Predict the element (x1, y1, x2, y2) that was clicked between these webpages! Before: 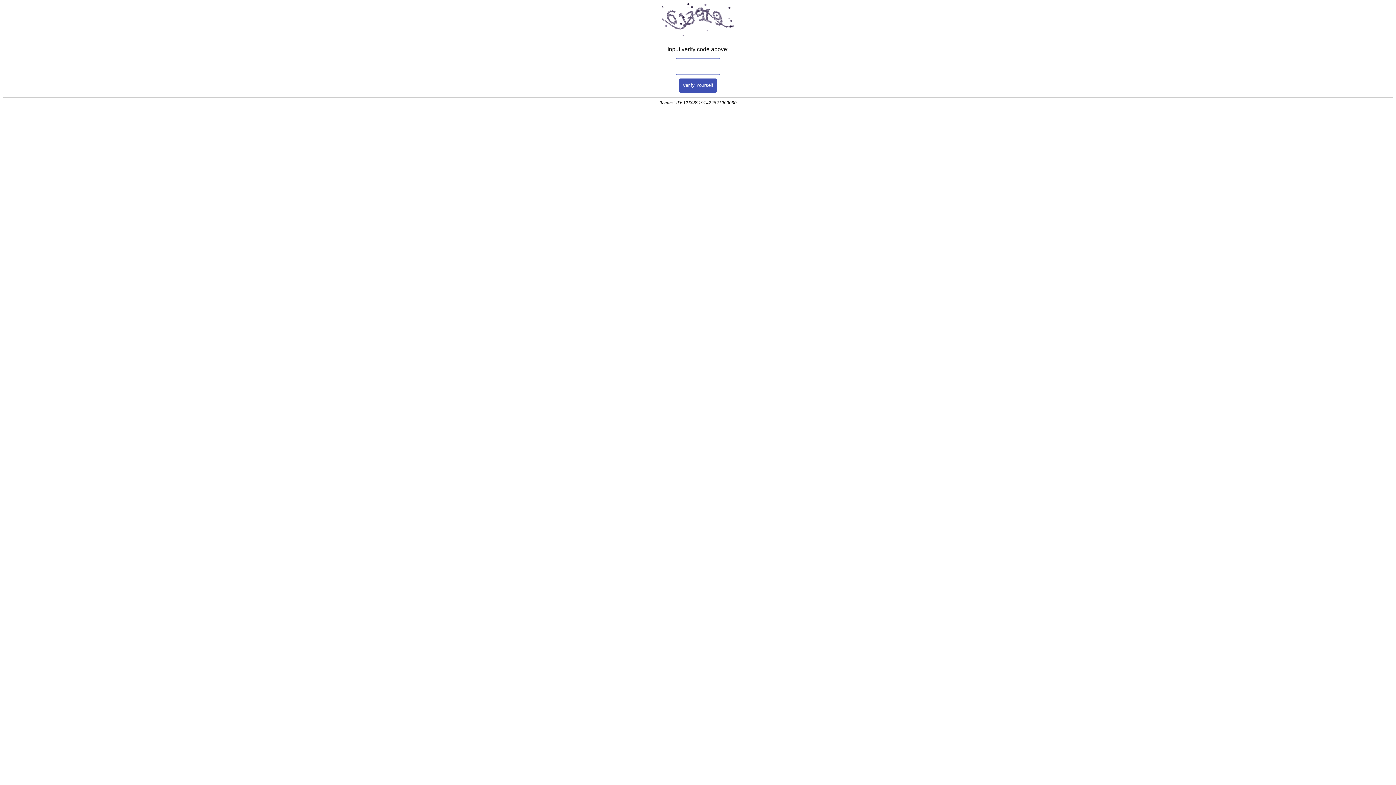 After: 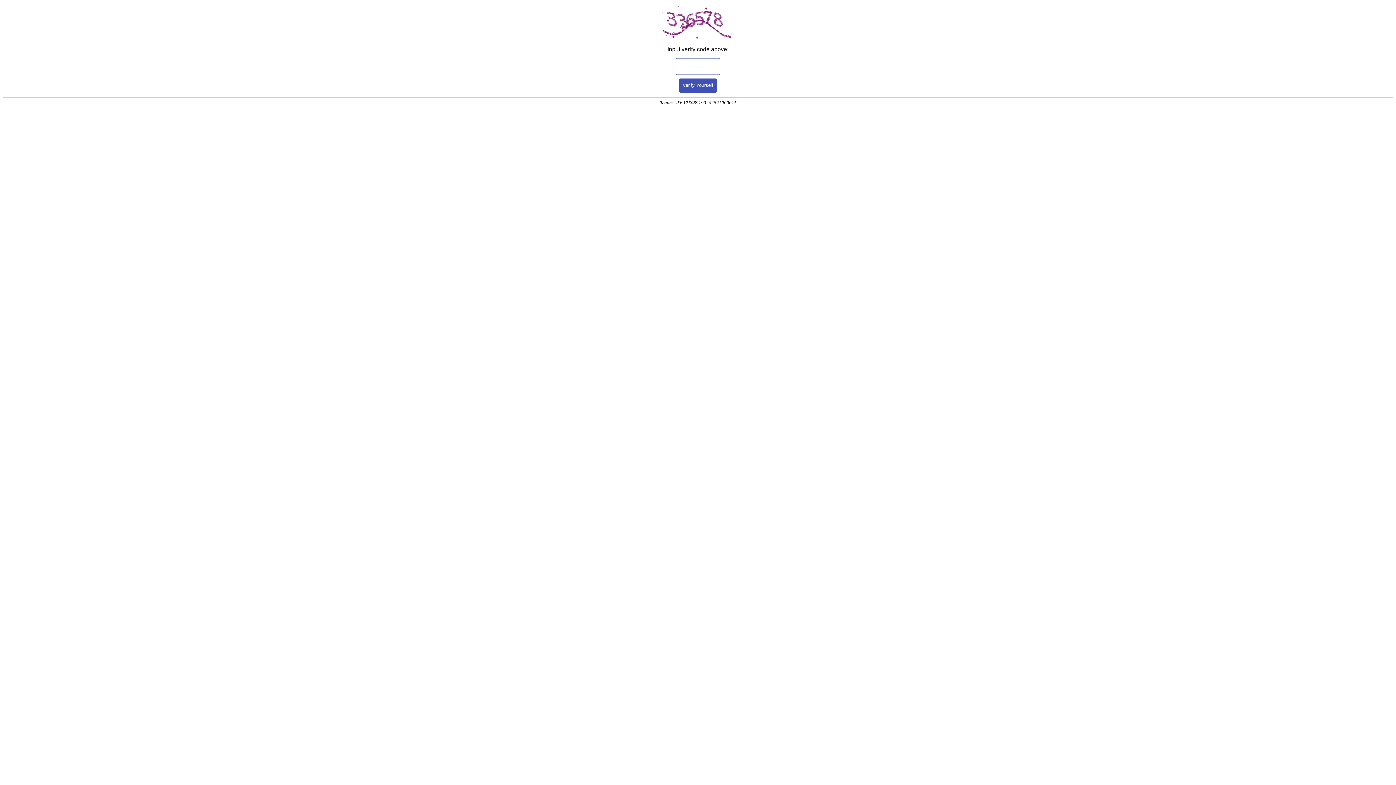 Action: bbox: (679, 78, 717, 92) label: Verify Yourself